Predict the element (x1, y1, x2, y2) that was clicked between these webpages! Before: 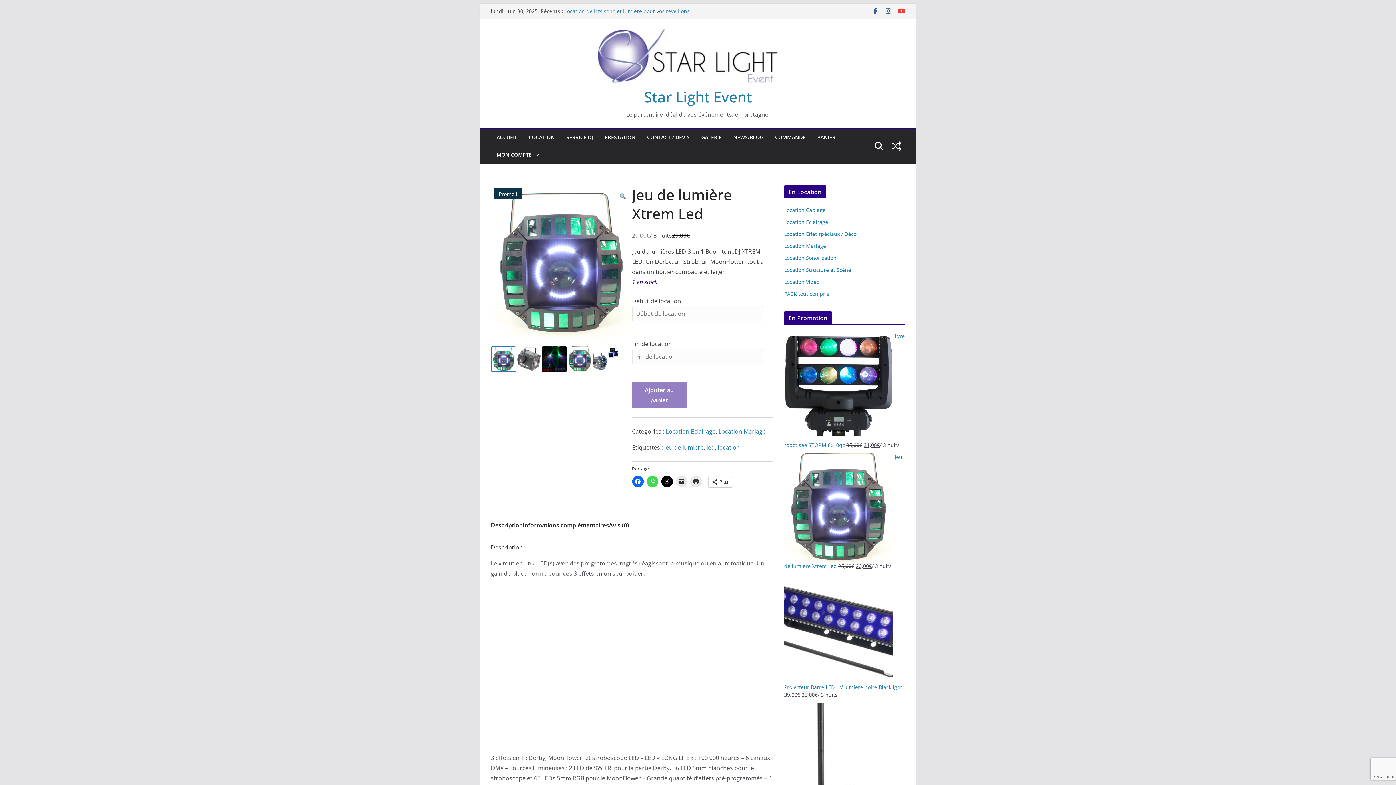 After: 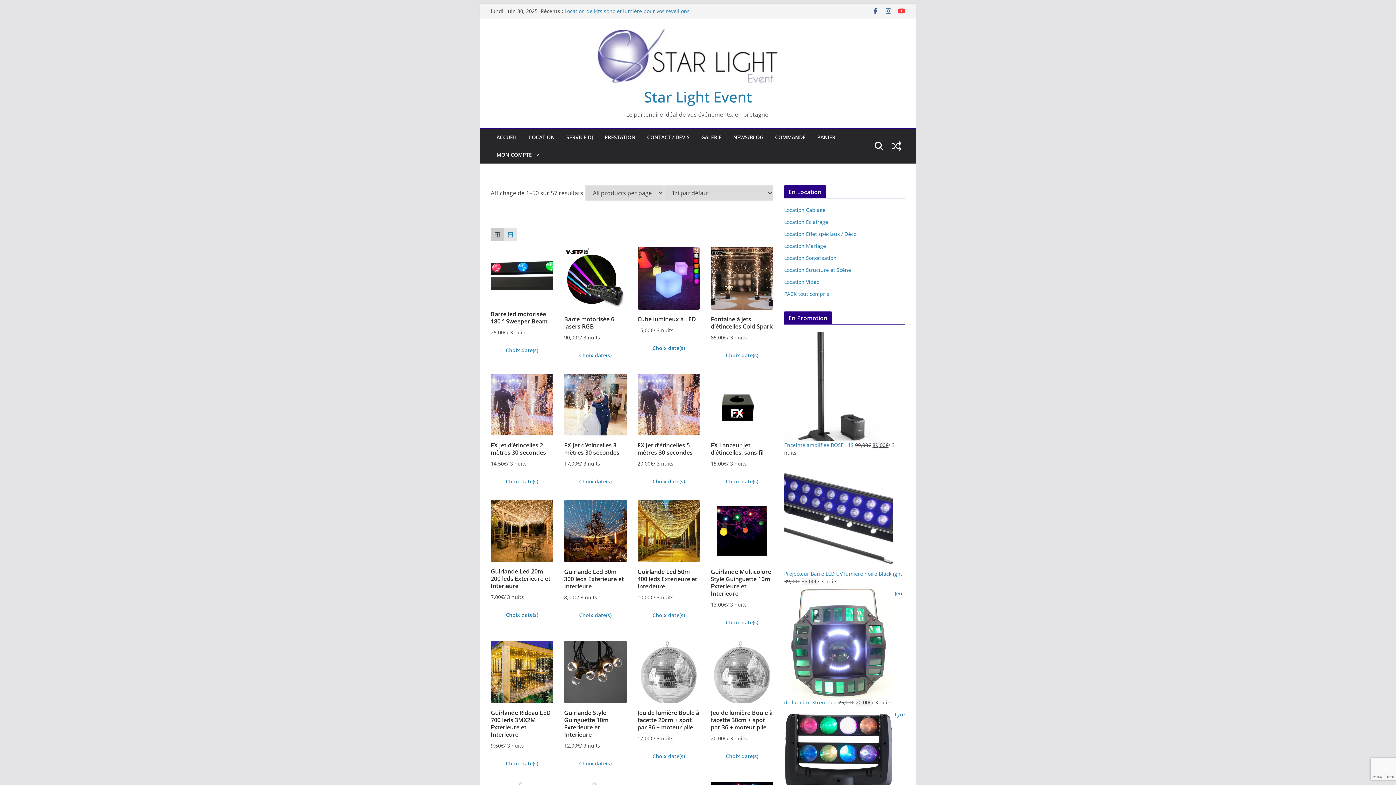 Action: label: Location Eclairage bbox: (784, 218, 828, 225)